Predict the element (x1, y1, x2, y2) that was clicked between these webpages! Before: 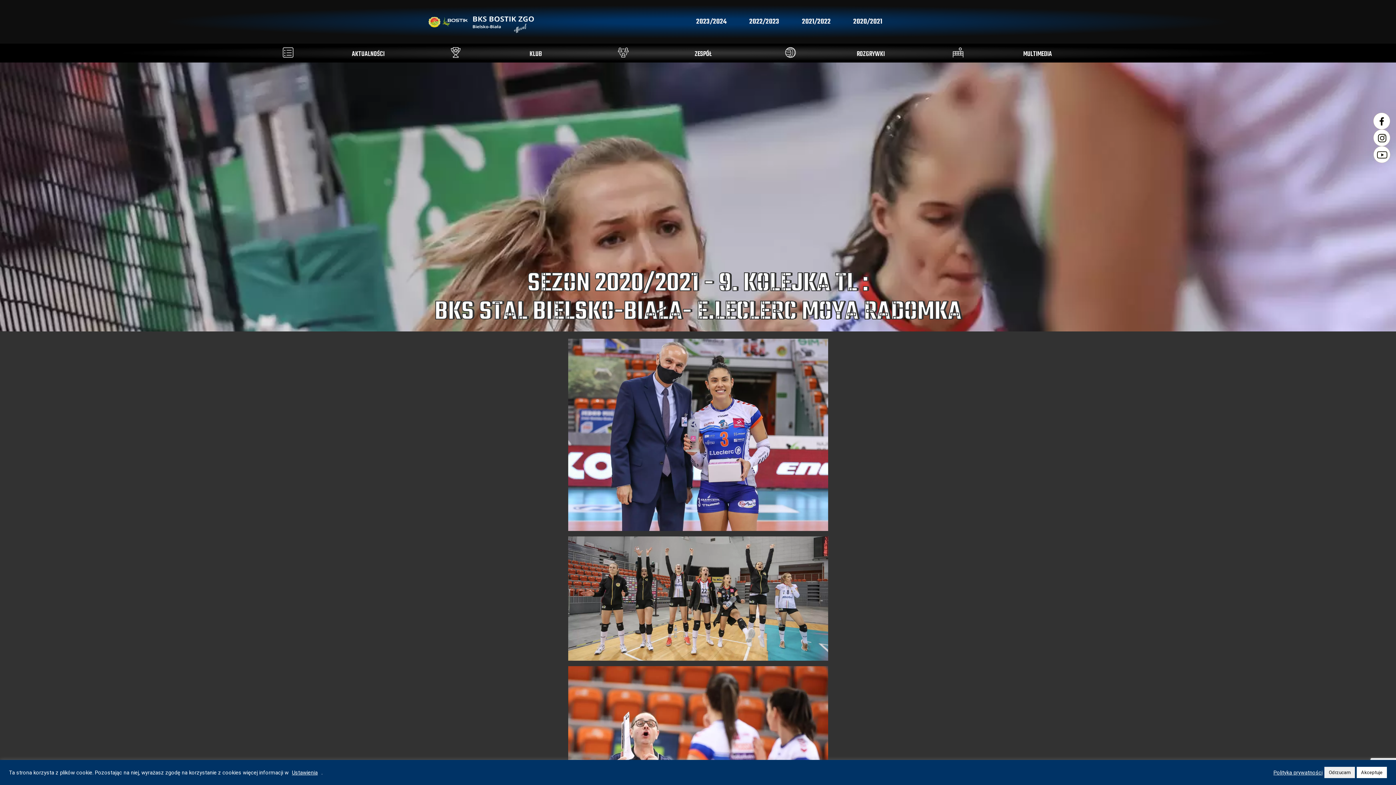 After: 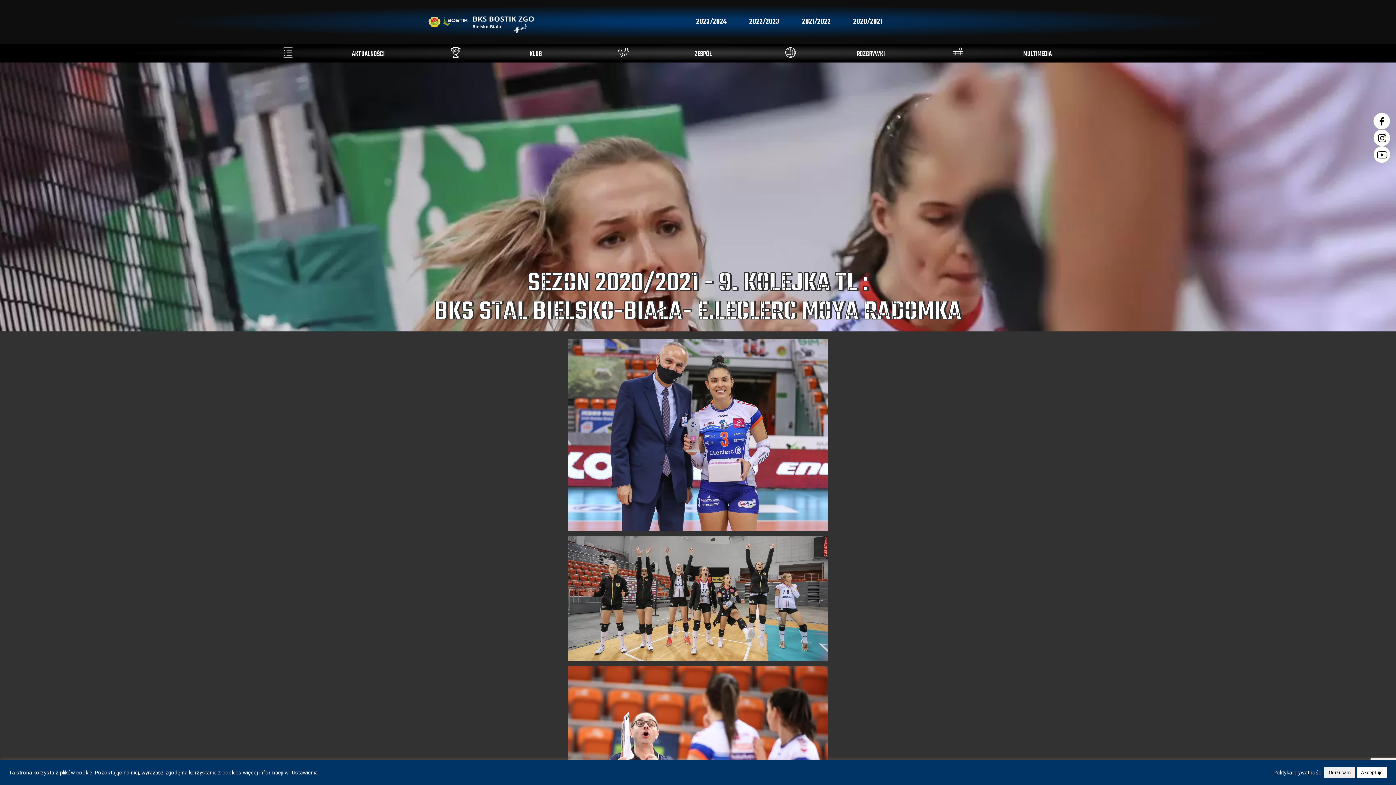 Action: label: Polityka prywatności bbox: (1273, 769, 1322, 776)